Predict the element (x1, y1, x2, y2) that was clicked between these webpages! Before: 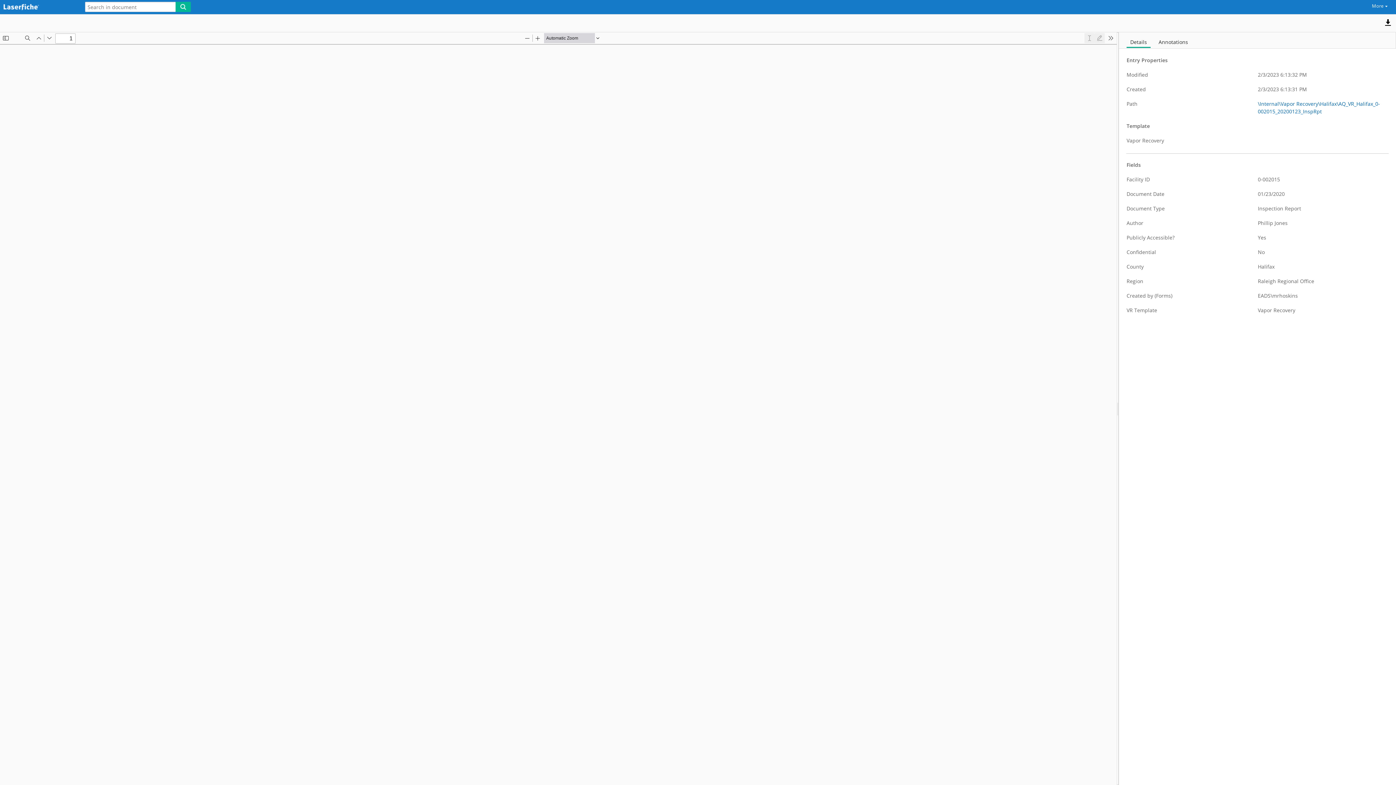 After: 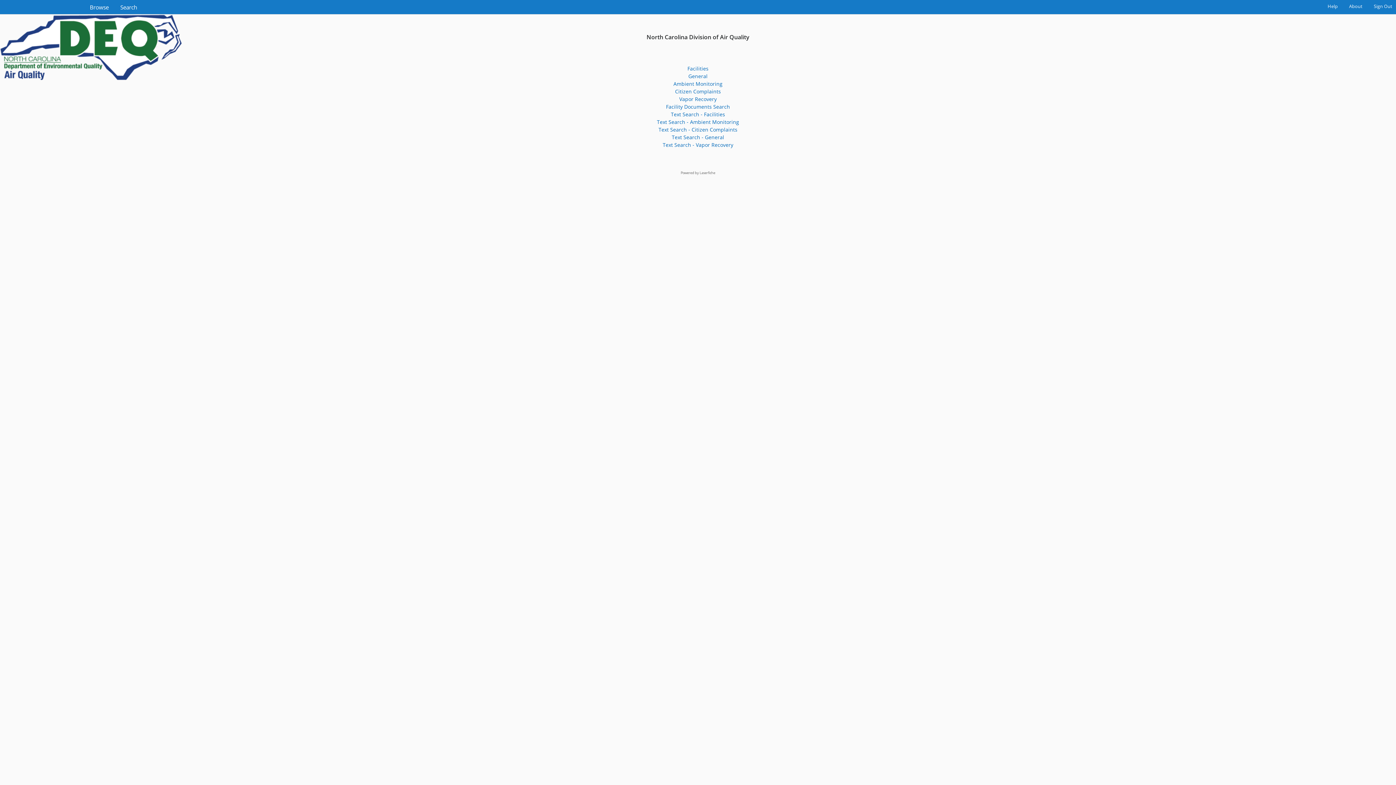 Action: bbox: (3, 2, 72, 12) label: Home